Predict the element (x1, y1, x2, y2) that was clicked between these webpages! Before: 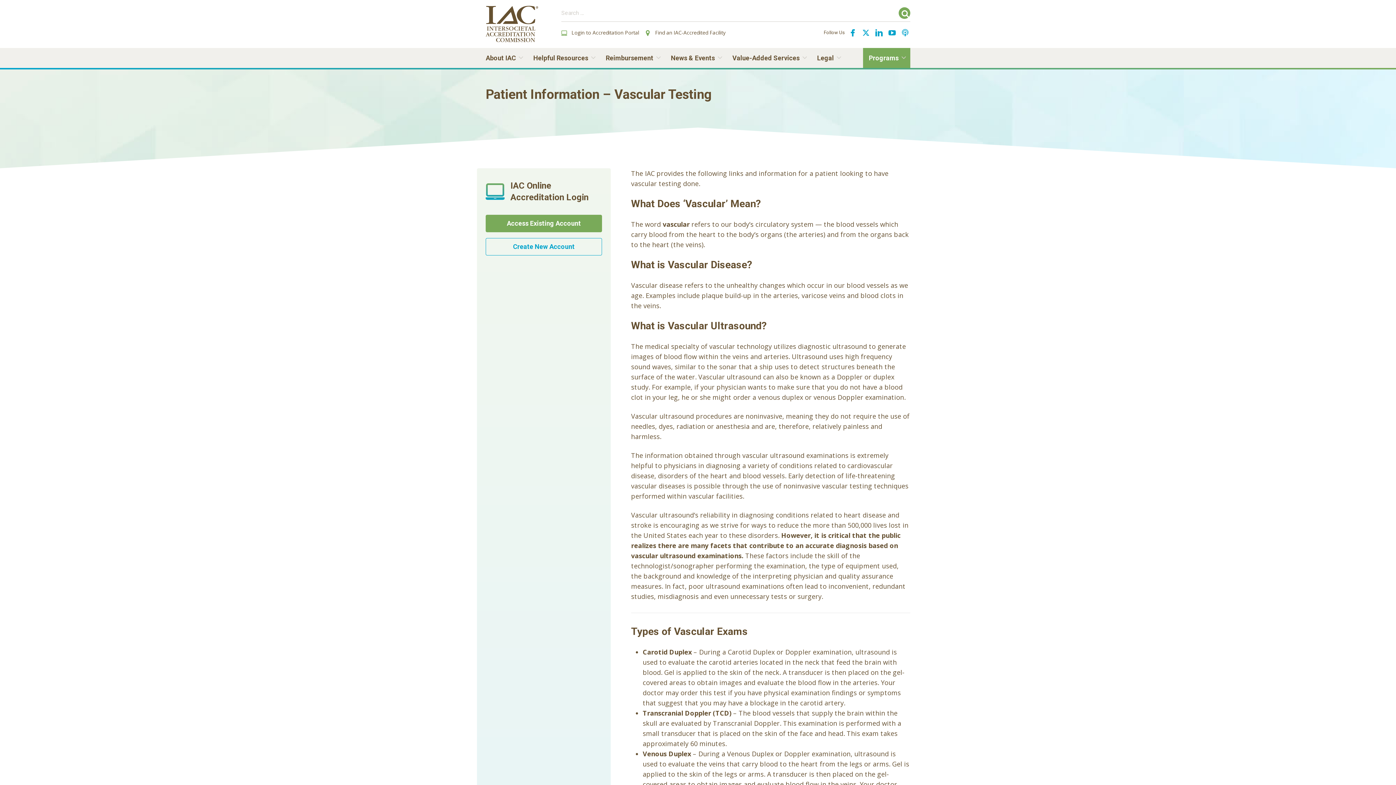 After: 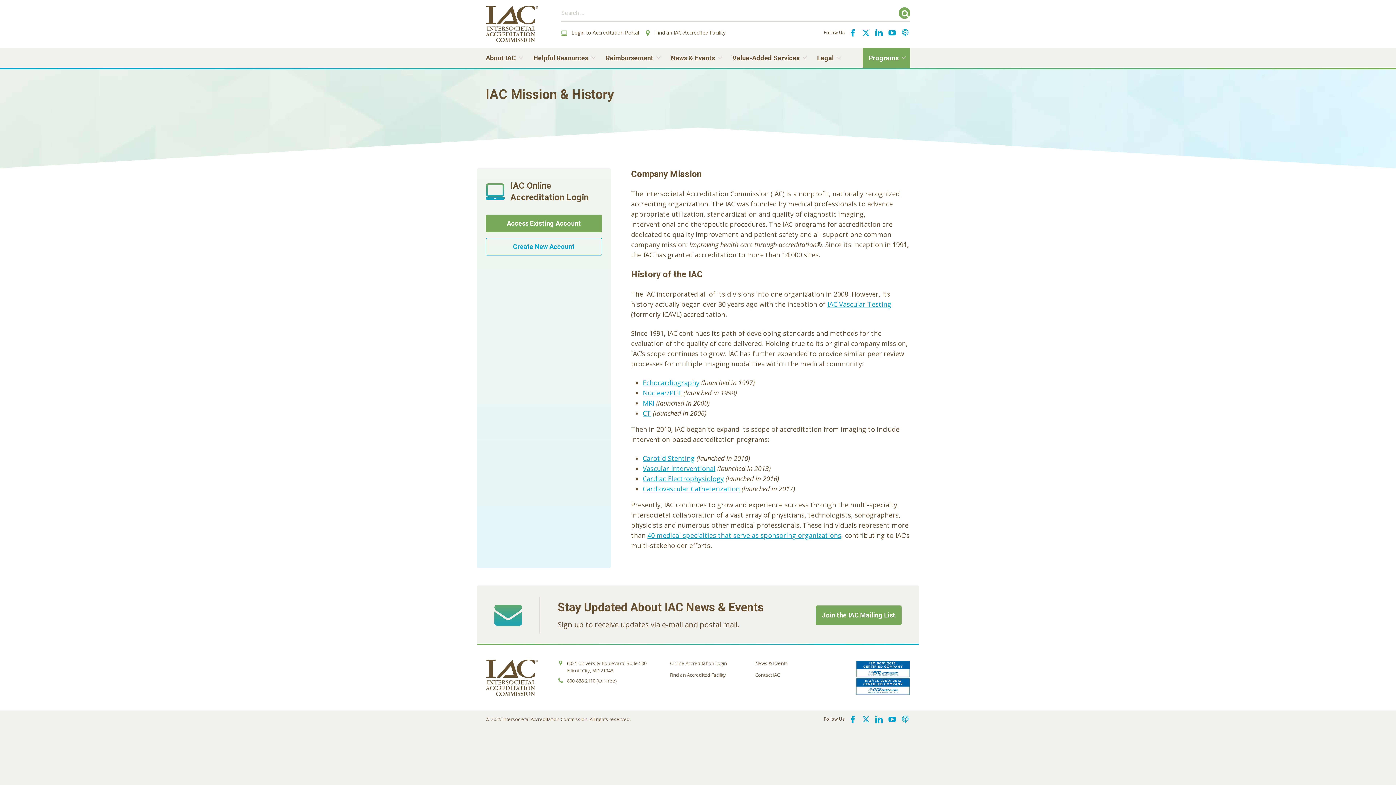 Action: label: About IAC bbox: (485, 48, 523, 68)